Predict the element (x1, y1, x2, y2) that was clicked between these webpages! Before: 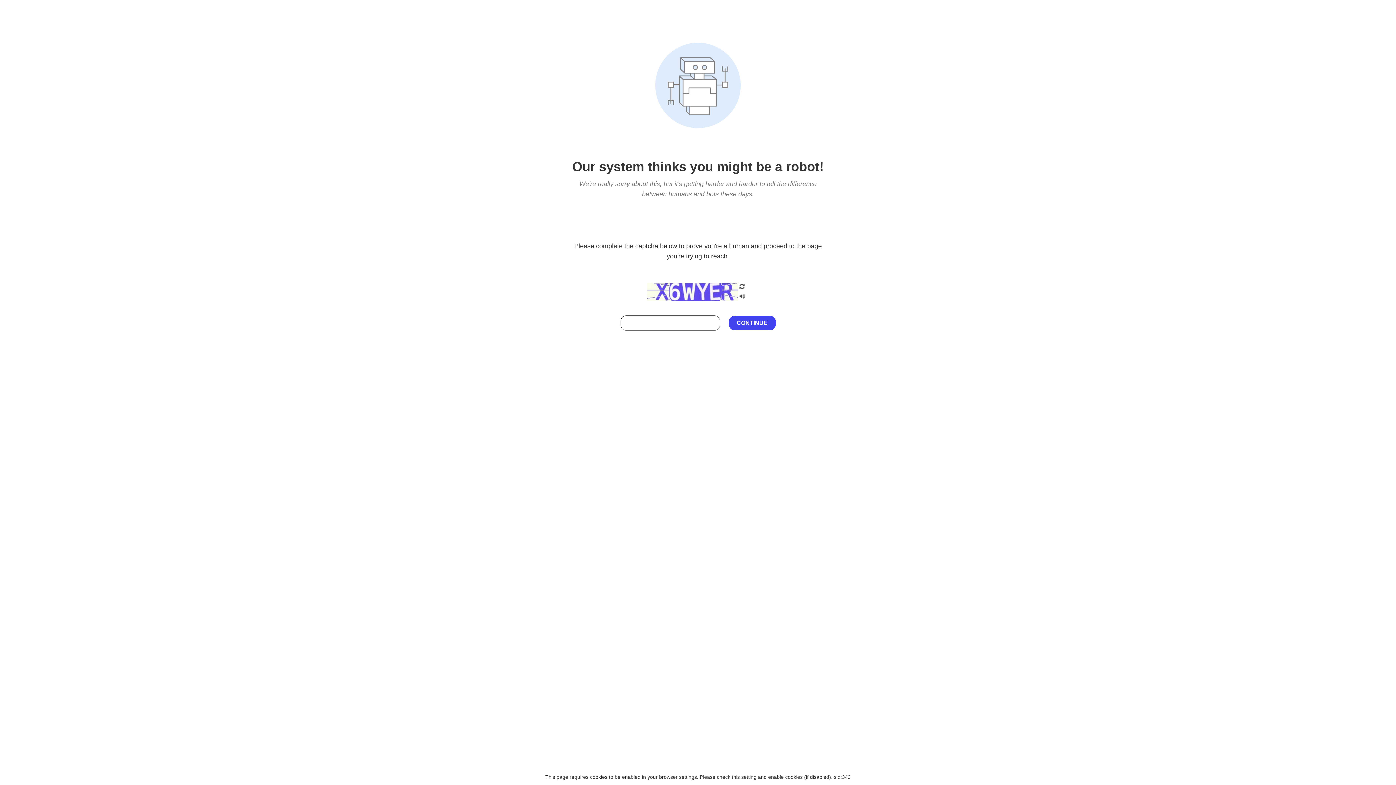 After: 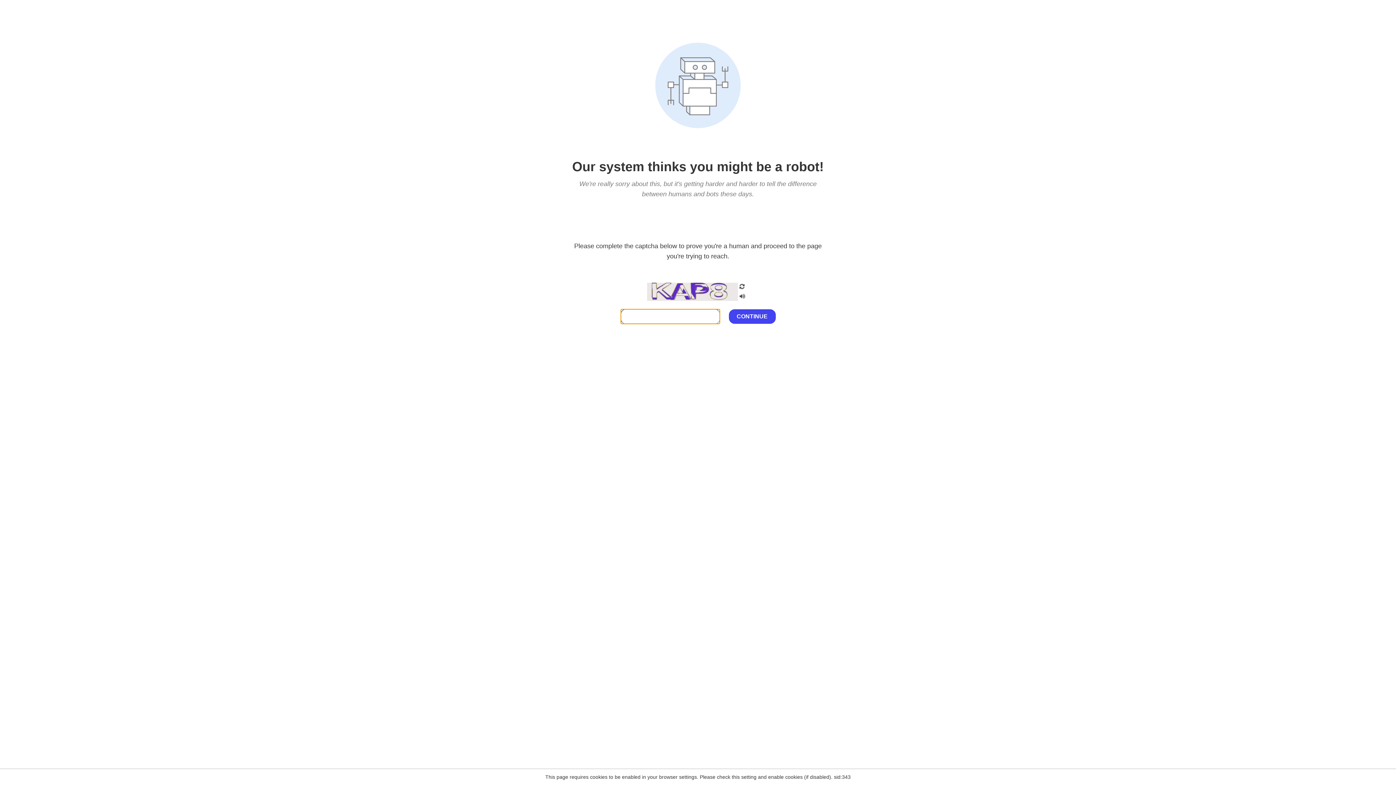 Action: bbox: (738, 200, 746, 210)